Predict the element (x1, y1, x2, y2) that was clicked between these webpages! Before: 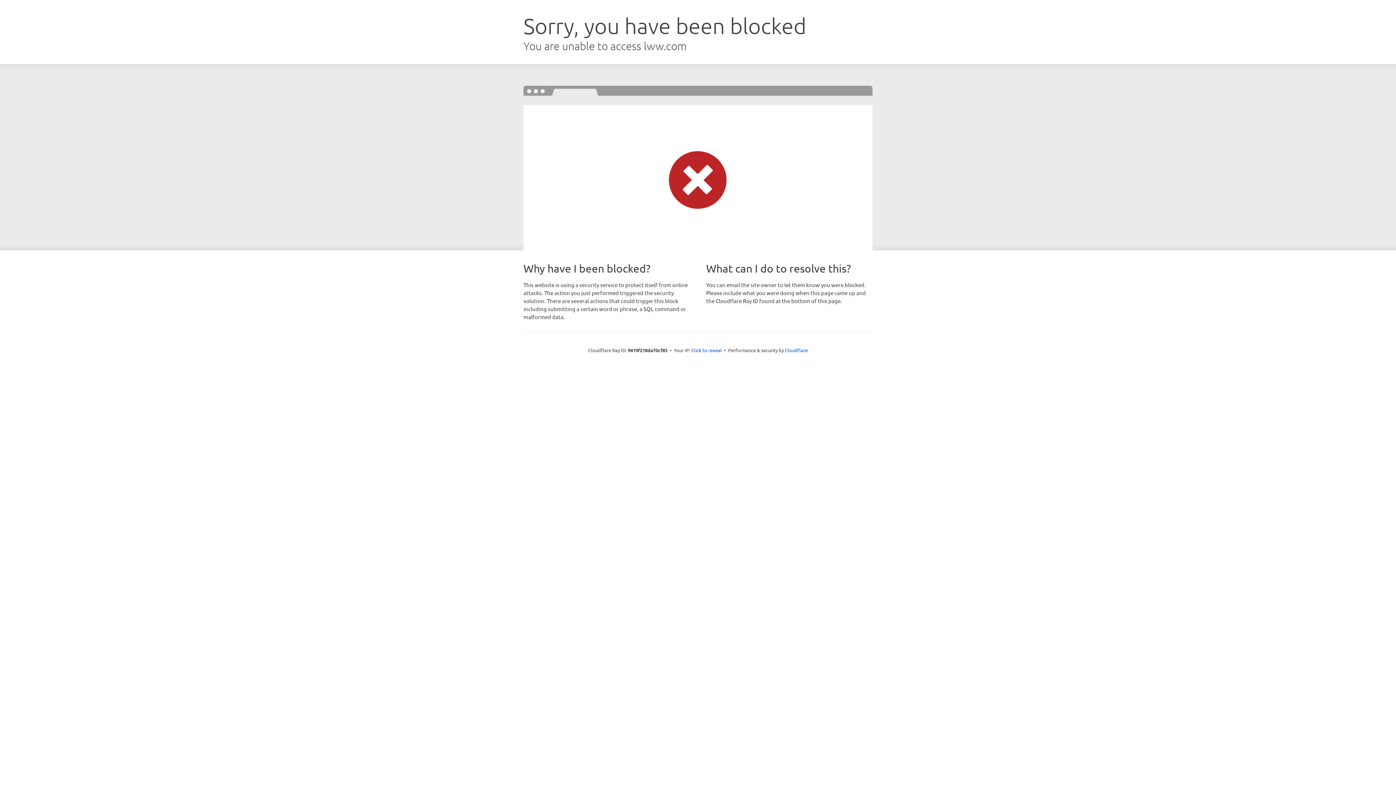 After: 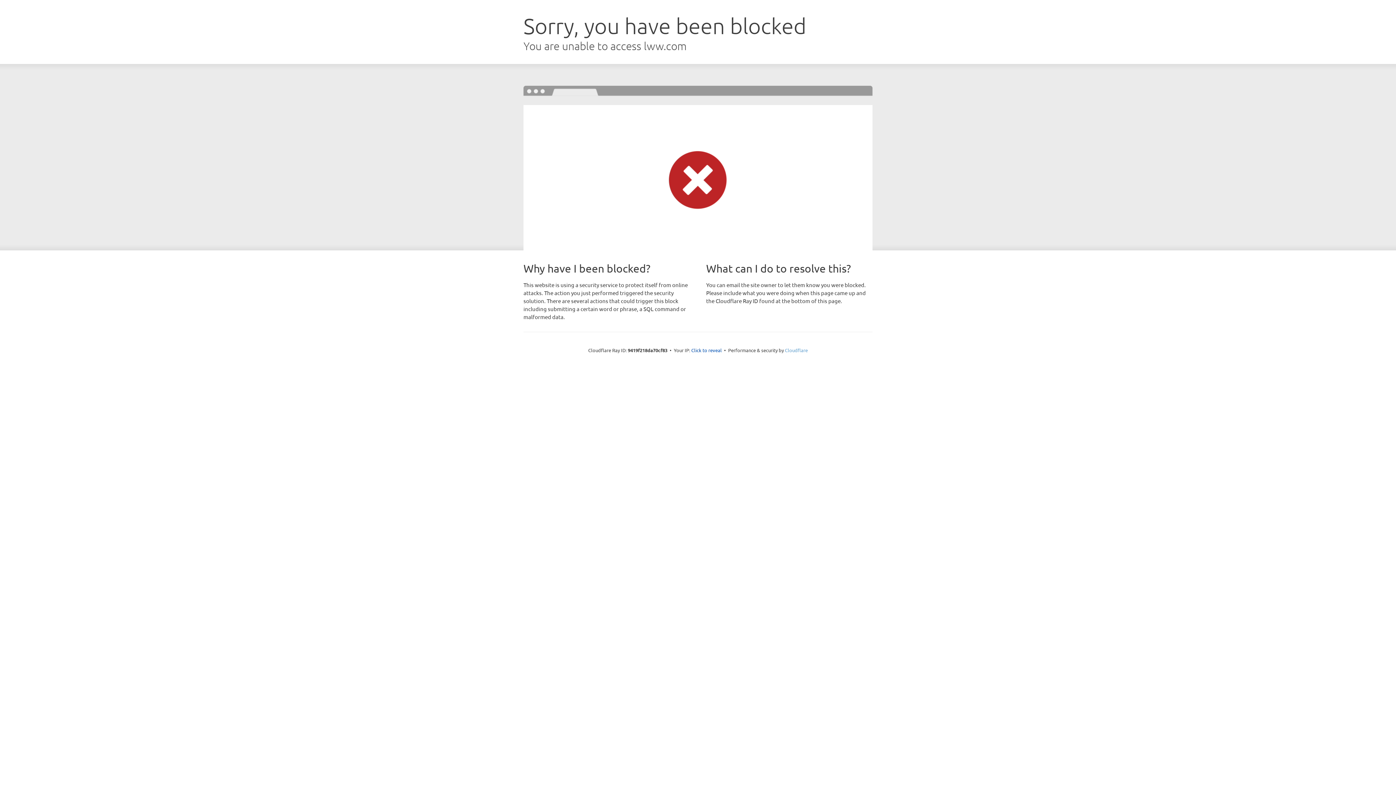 Action: bbox: (785, 347, 808, 353) label: Cloudflare